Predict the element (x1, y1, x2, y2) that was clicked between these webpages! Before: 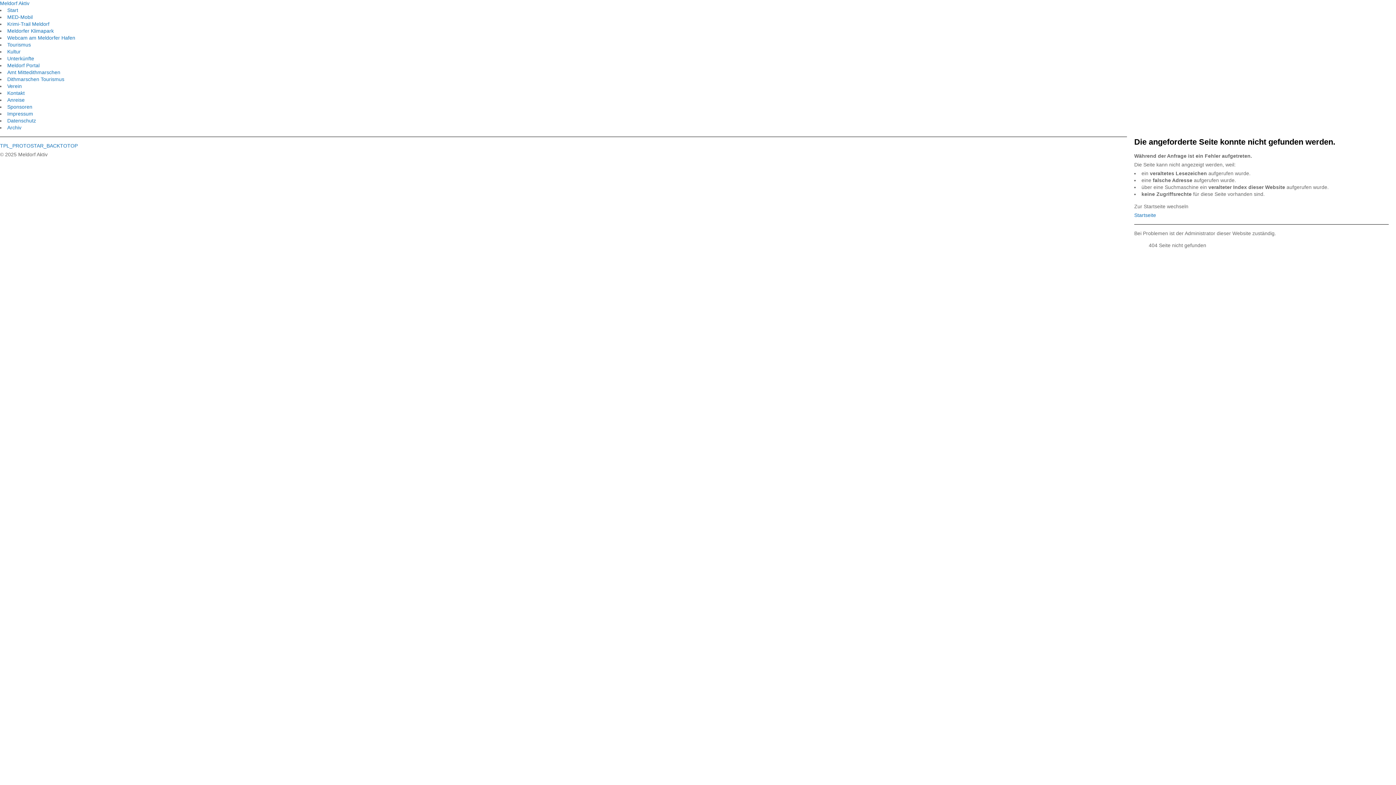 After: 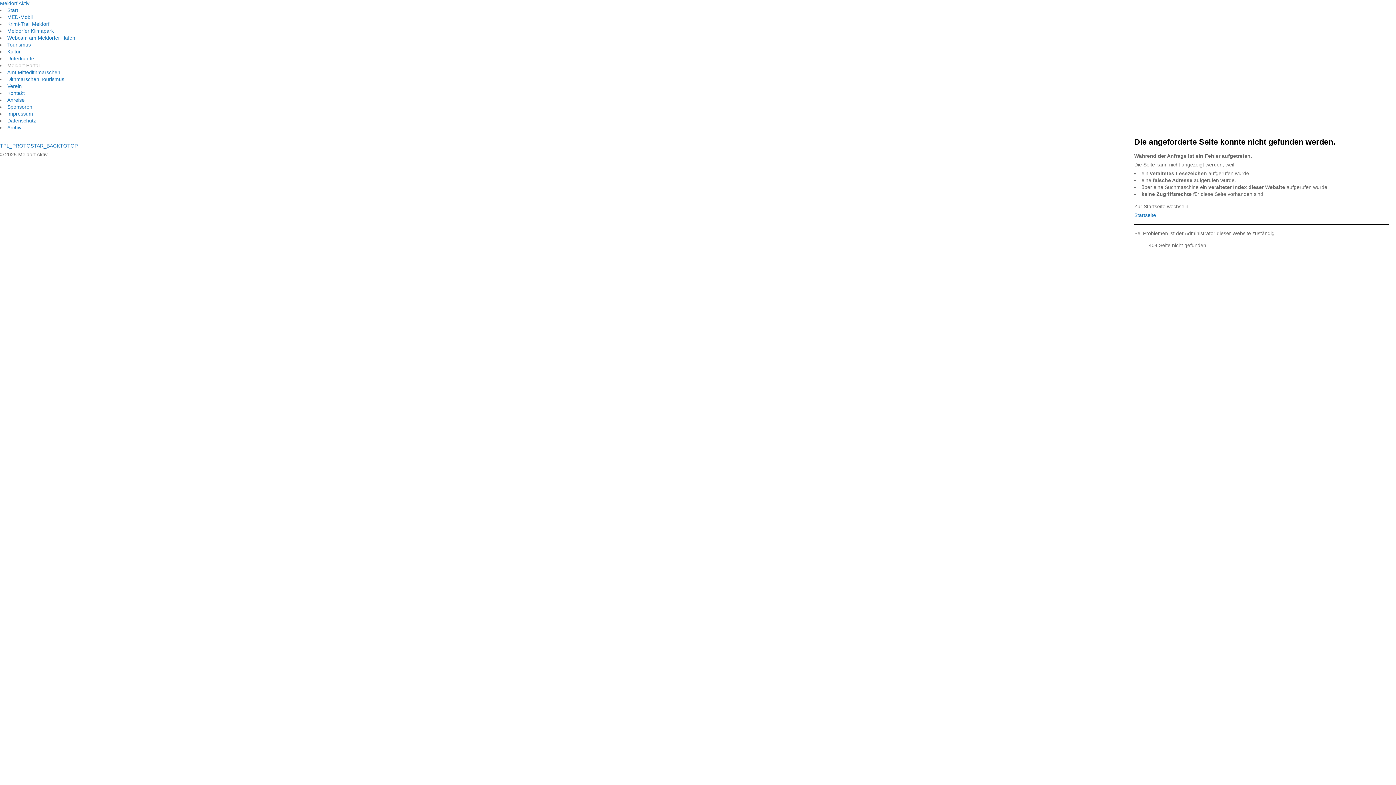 Action: label: Meldorf Portal bbox: (7, 62, 39, 68)